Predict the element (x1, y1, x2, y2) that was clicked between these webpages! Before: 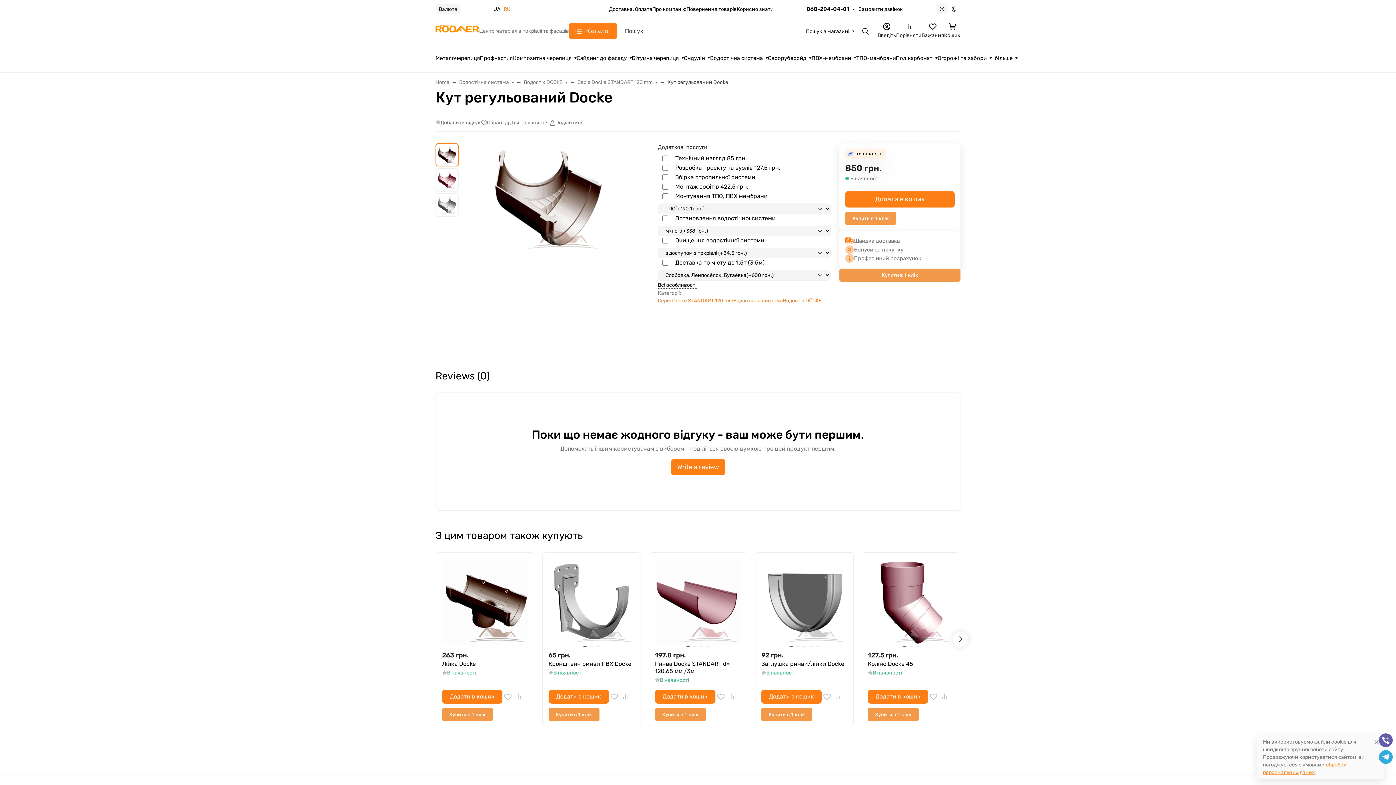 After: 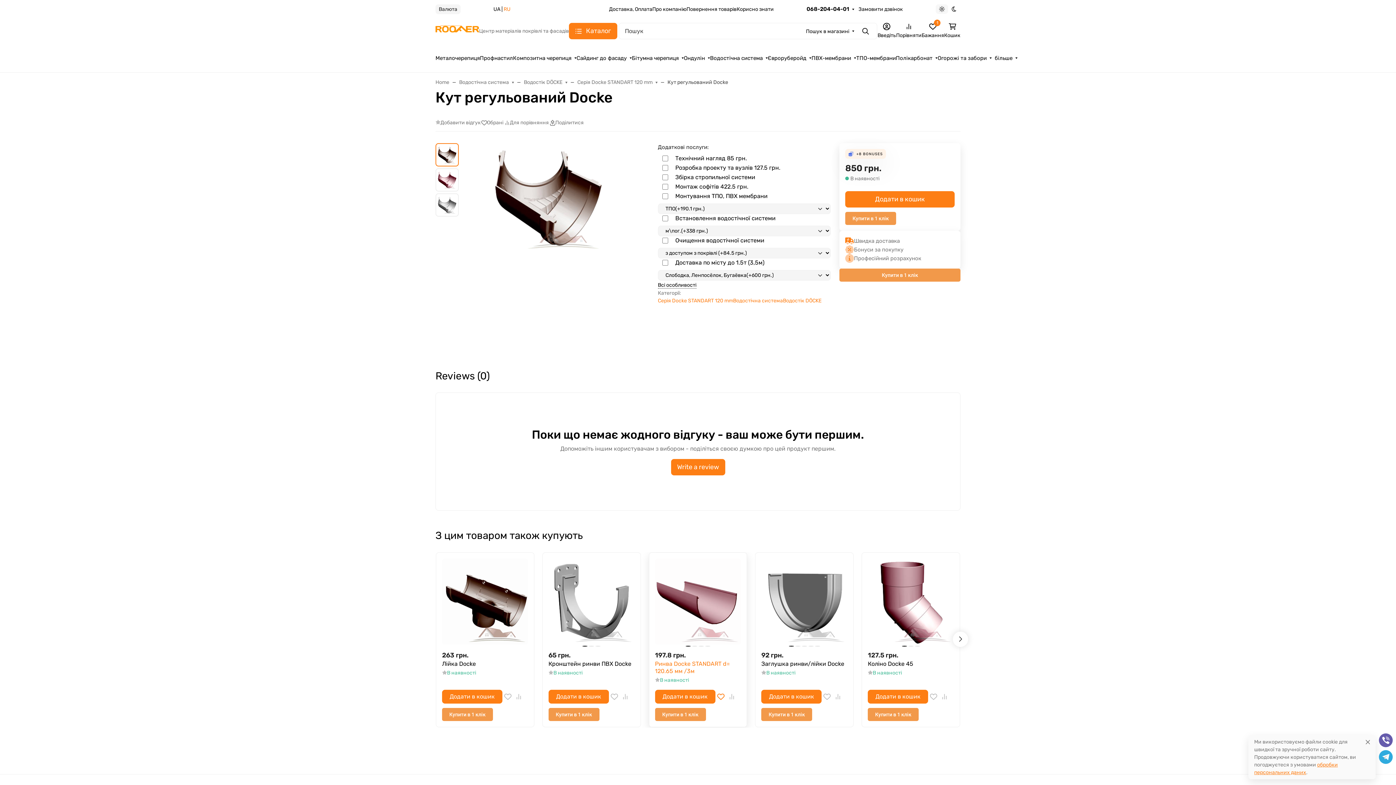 Action: bbox: (715, 690, 726, 703)